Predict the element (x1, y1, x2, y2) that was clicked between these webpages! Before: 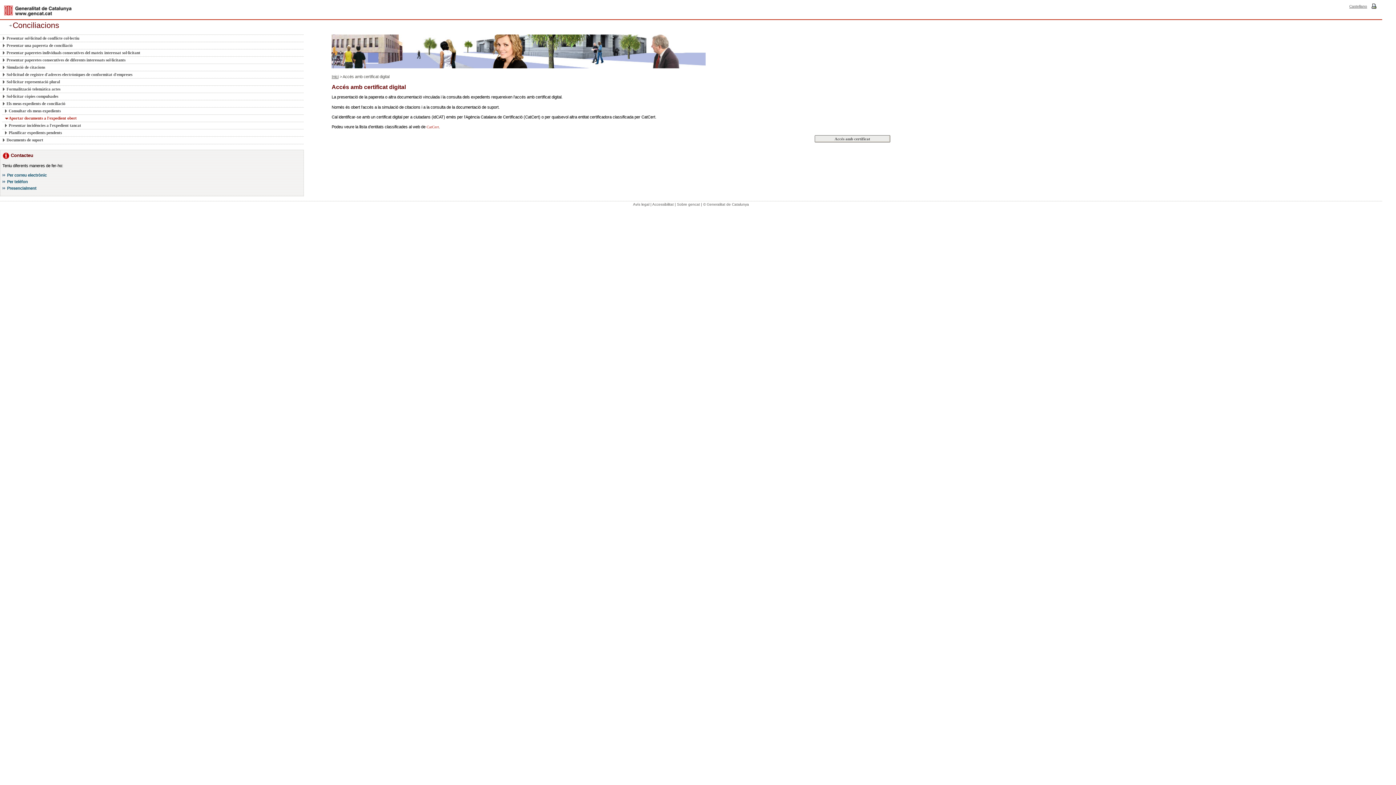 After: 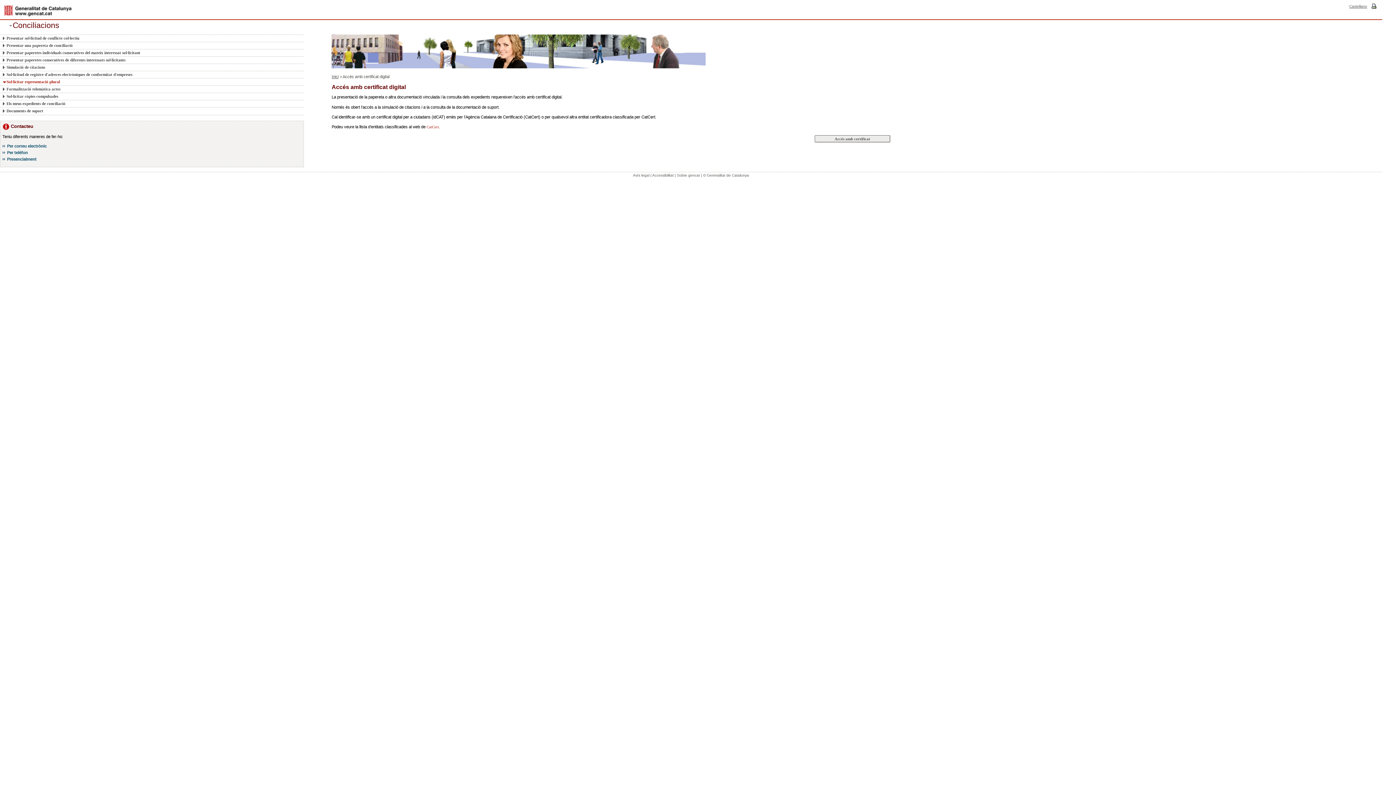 Action: bbox: (2, 78, 295, 85) label: Sol·licitar representació plural